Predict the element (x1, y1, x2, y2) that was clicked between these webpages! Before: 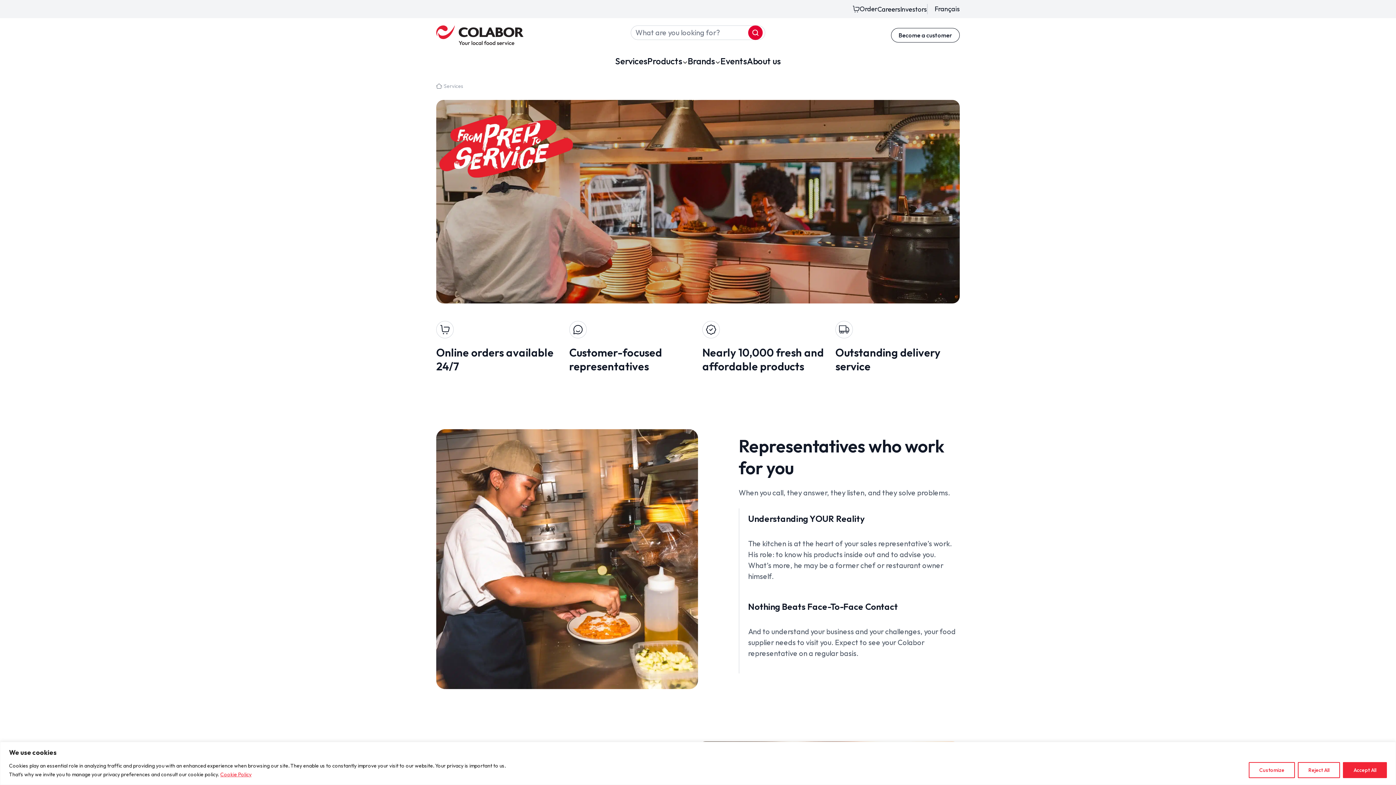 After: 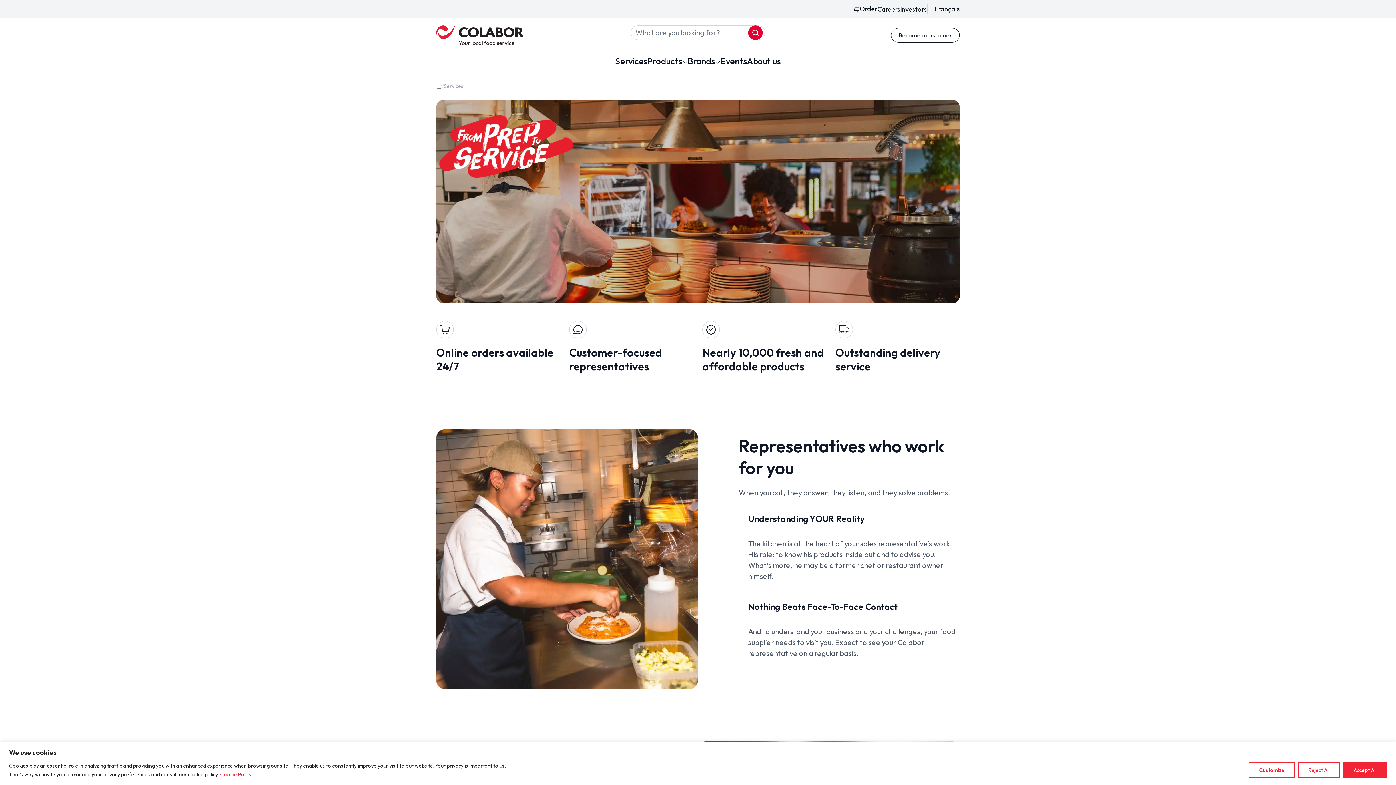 Action: bbox: (220, 771, 252, 778) label: Cookie Policy